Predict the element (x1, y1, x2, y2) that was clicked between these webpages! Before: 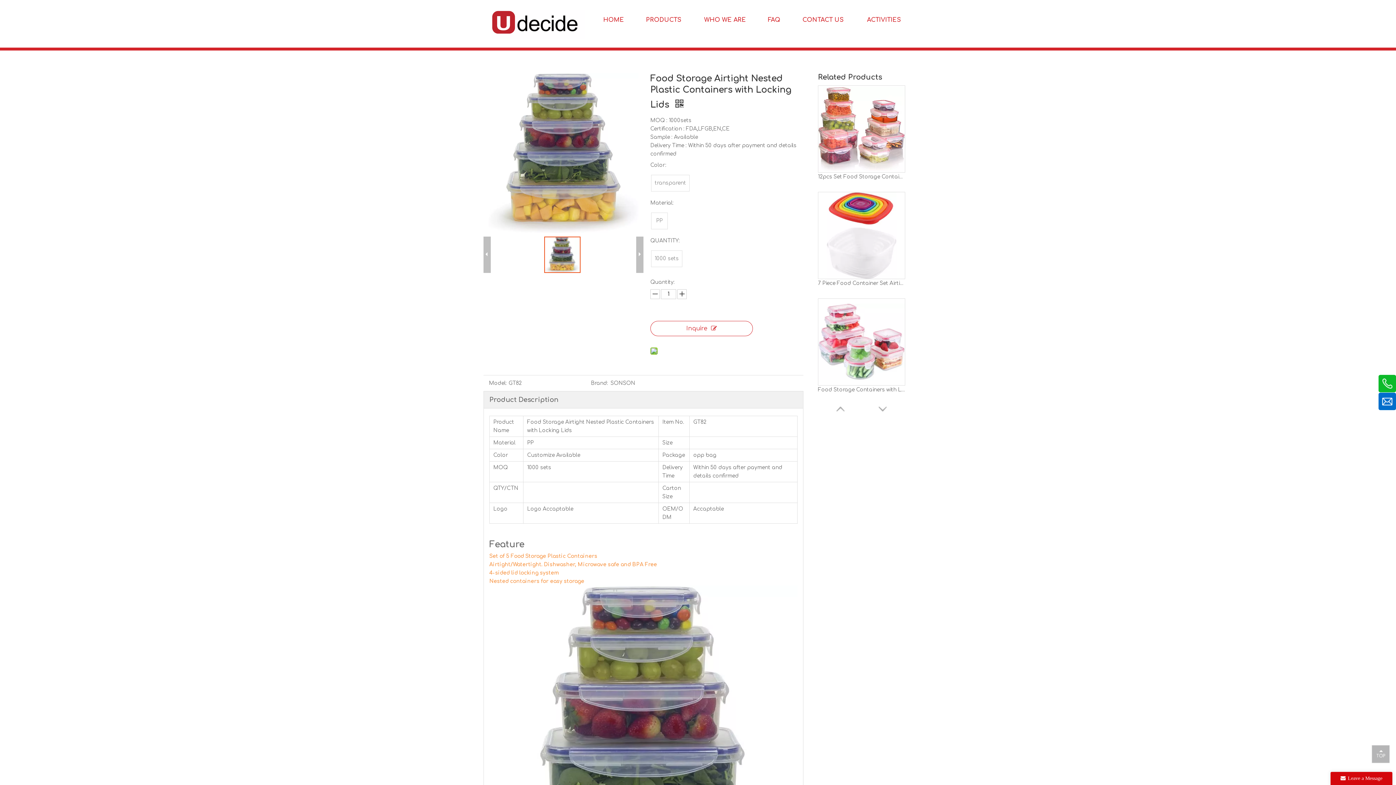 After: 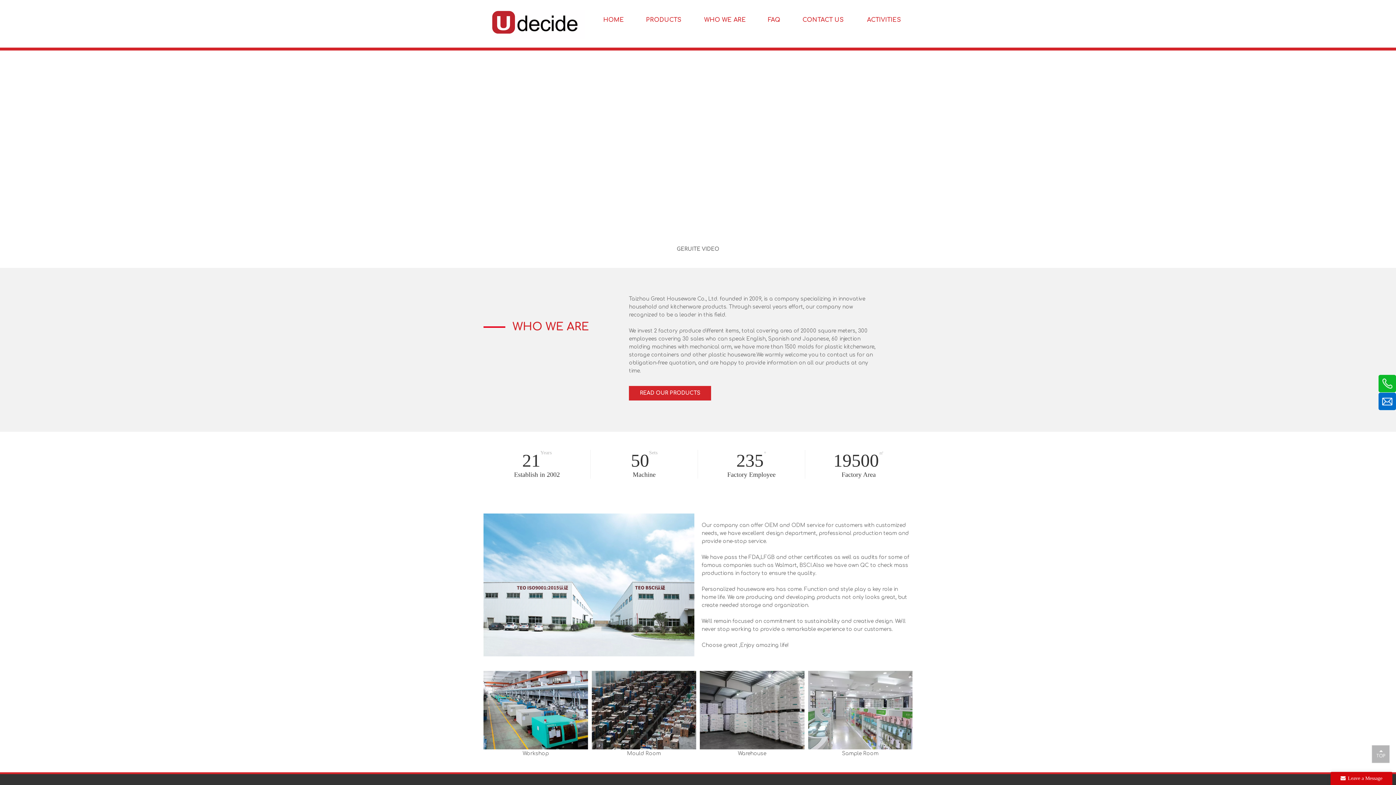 Action: bbox: (701, 7, 748, 32) label: WHO WE ARE